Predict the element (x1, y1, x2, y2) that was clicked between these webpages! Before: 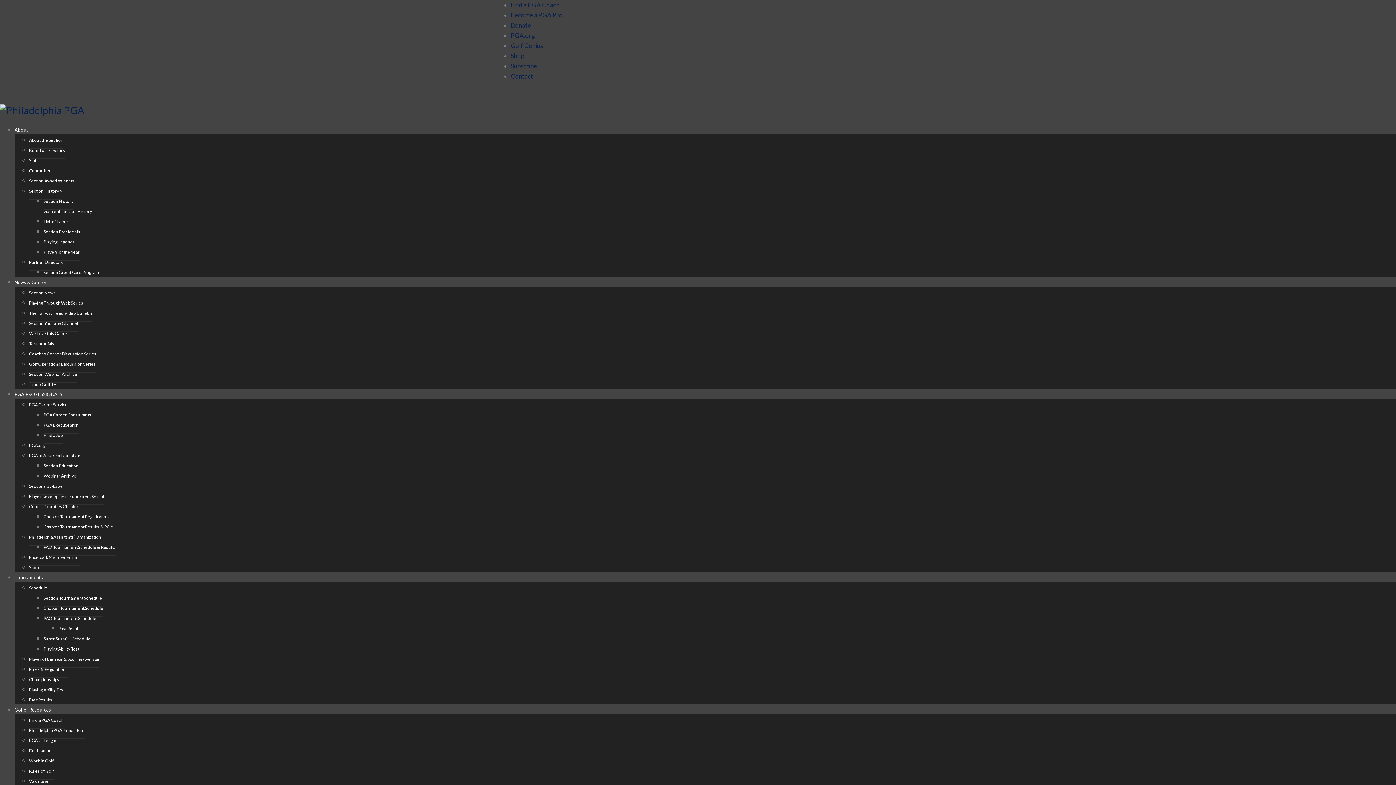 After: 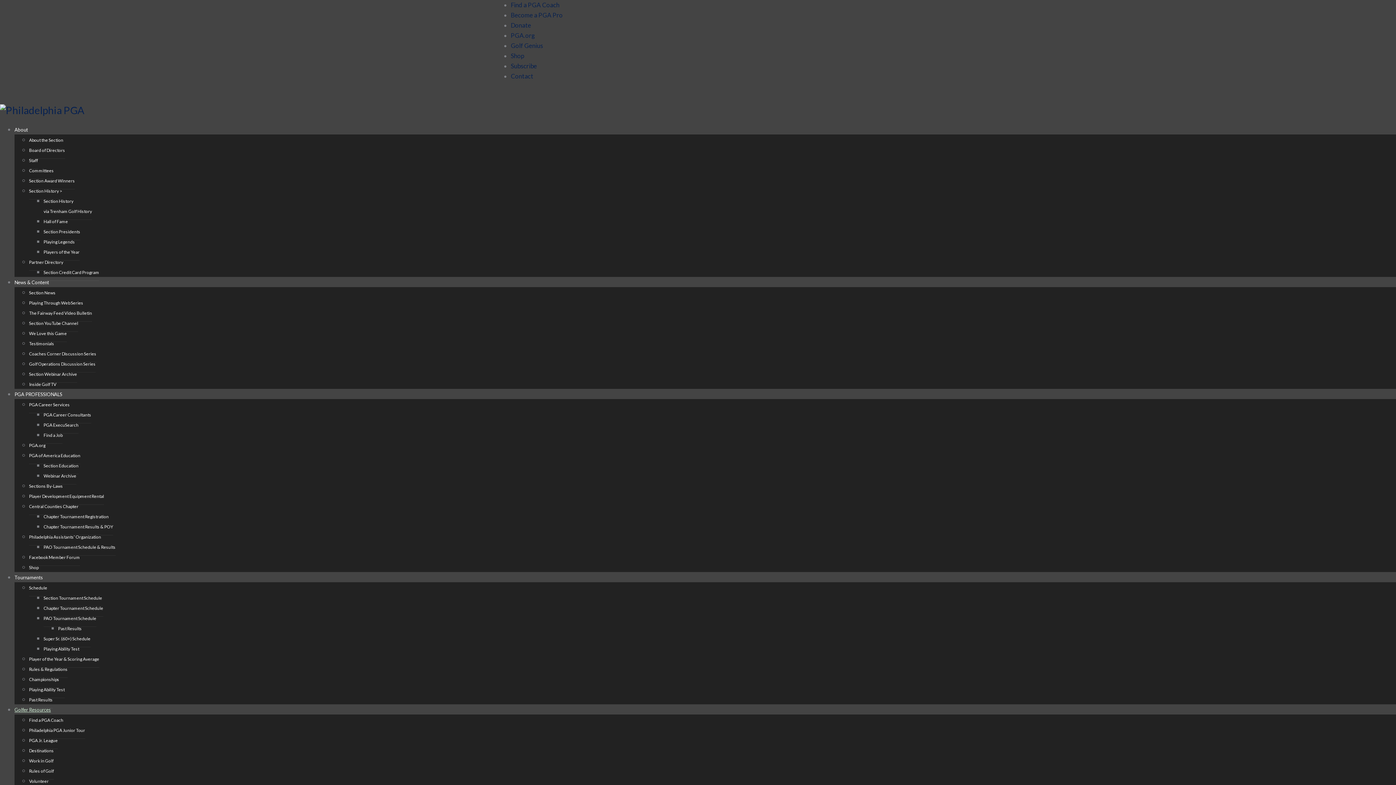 Action: bbox: (14, 695, 50, 725) label: Golfer Resources